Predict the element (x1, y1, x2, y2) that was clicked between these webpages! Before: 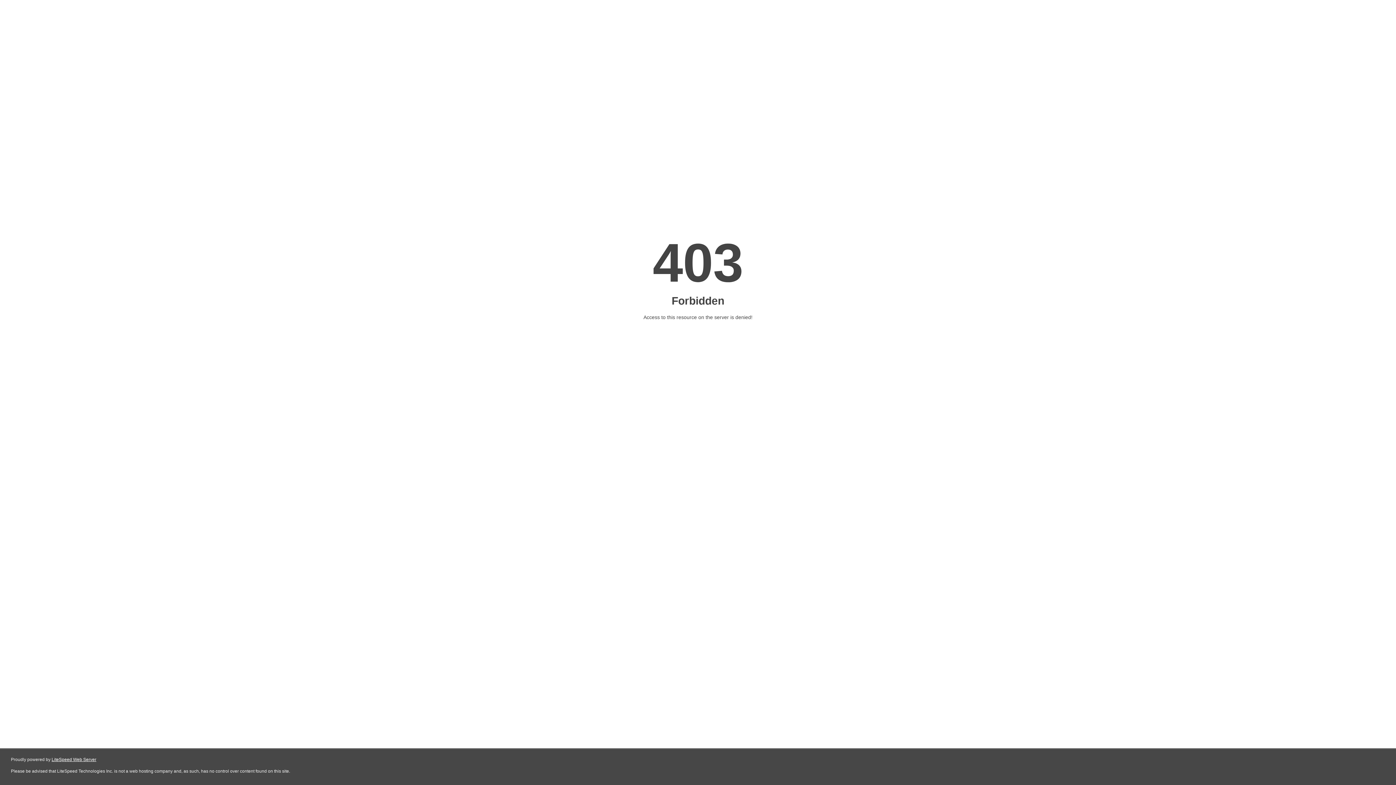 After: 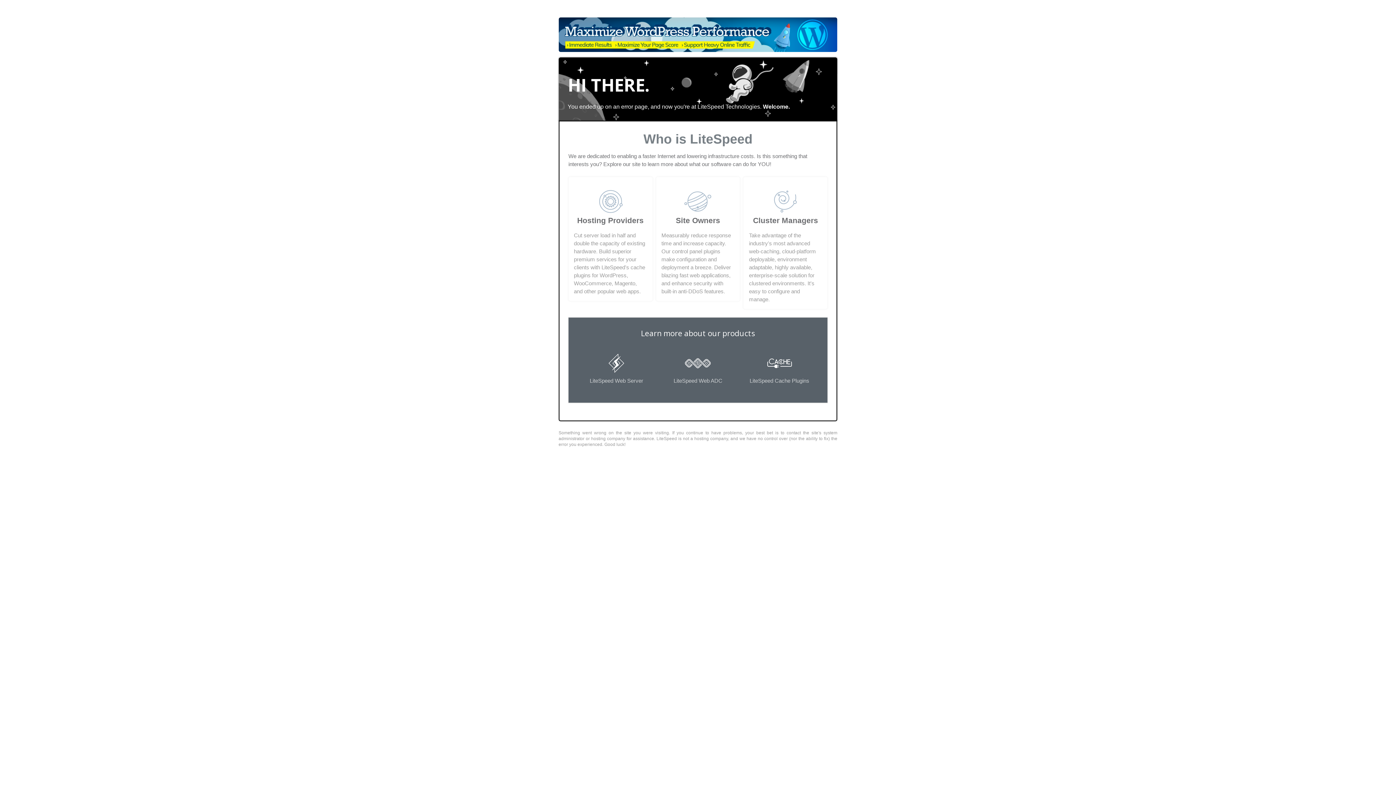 Action: label: LiteSpeed Web Server bbox: (51, 757, 96, 762)